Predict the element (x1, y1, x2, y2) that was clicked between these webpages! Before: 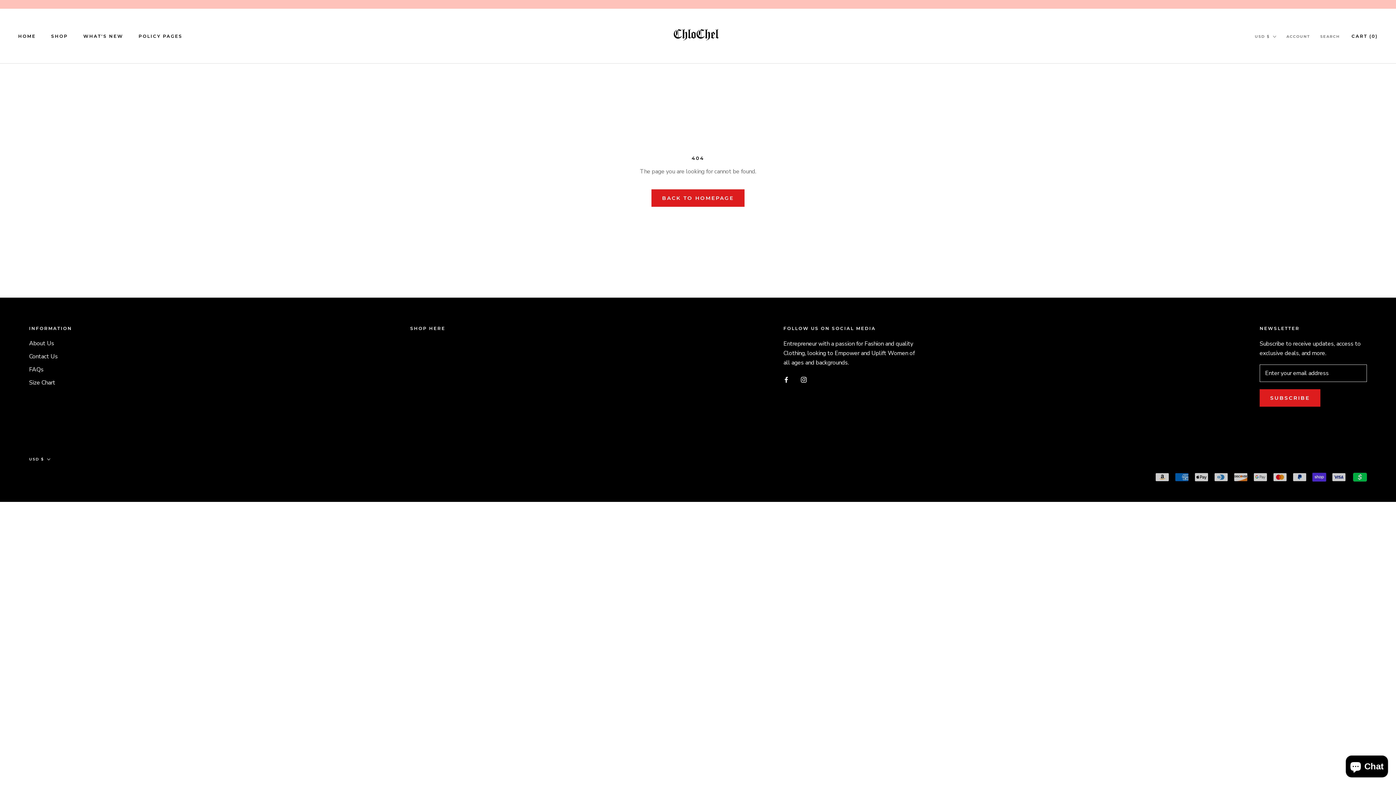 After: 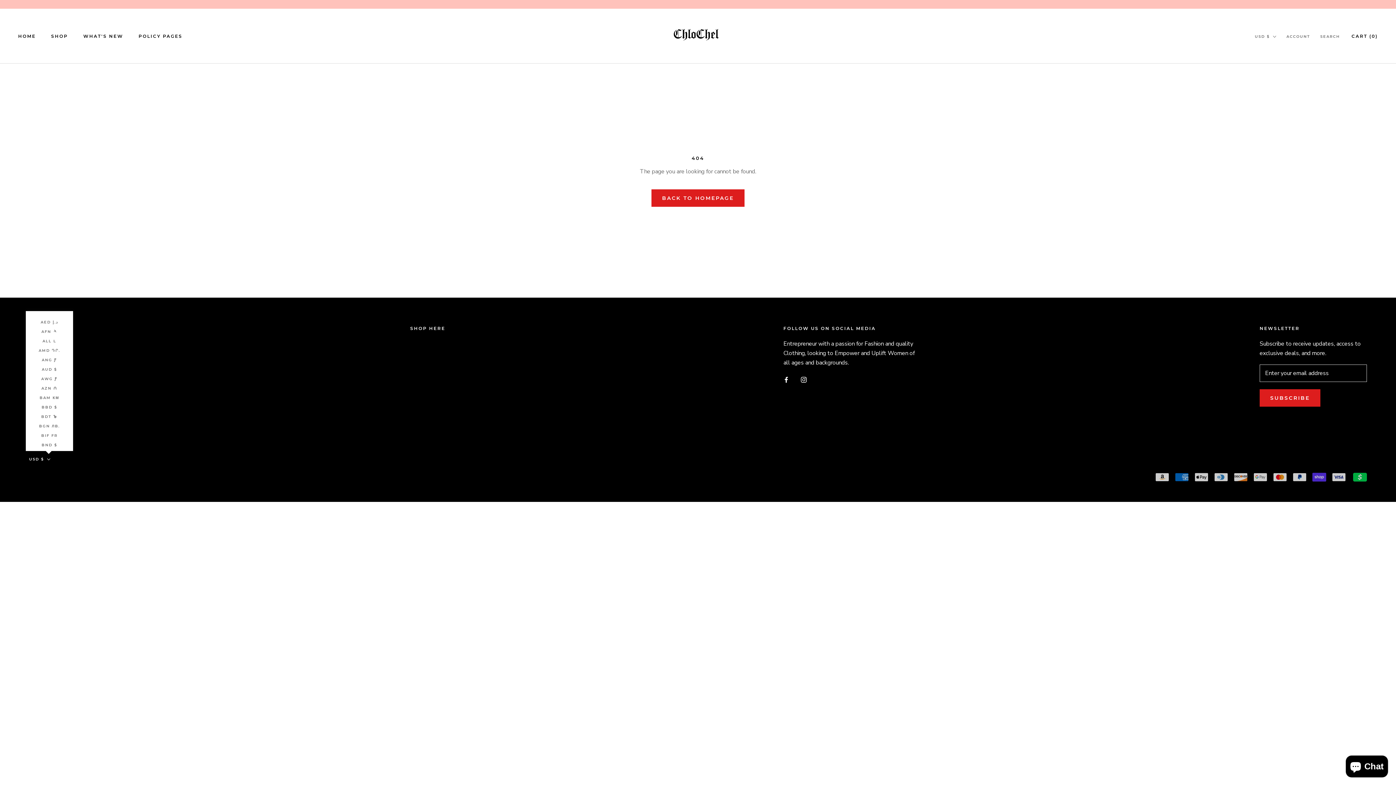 Action: bbox: (29, 455, 50, 463) label: USD $